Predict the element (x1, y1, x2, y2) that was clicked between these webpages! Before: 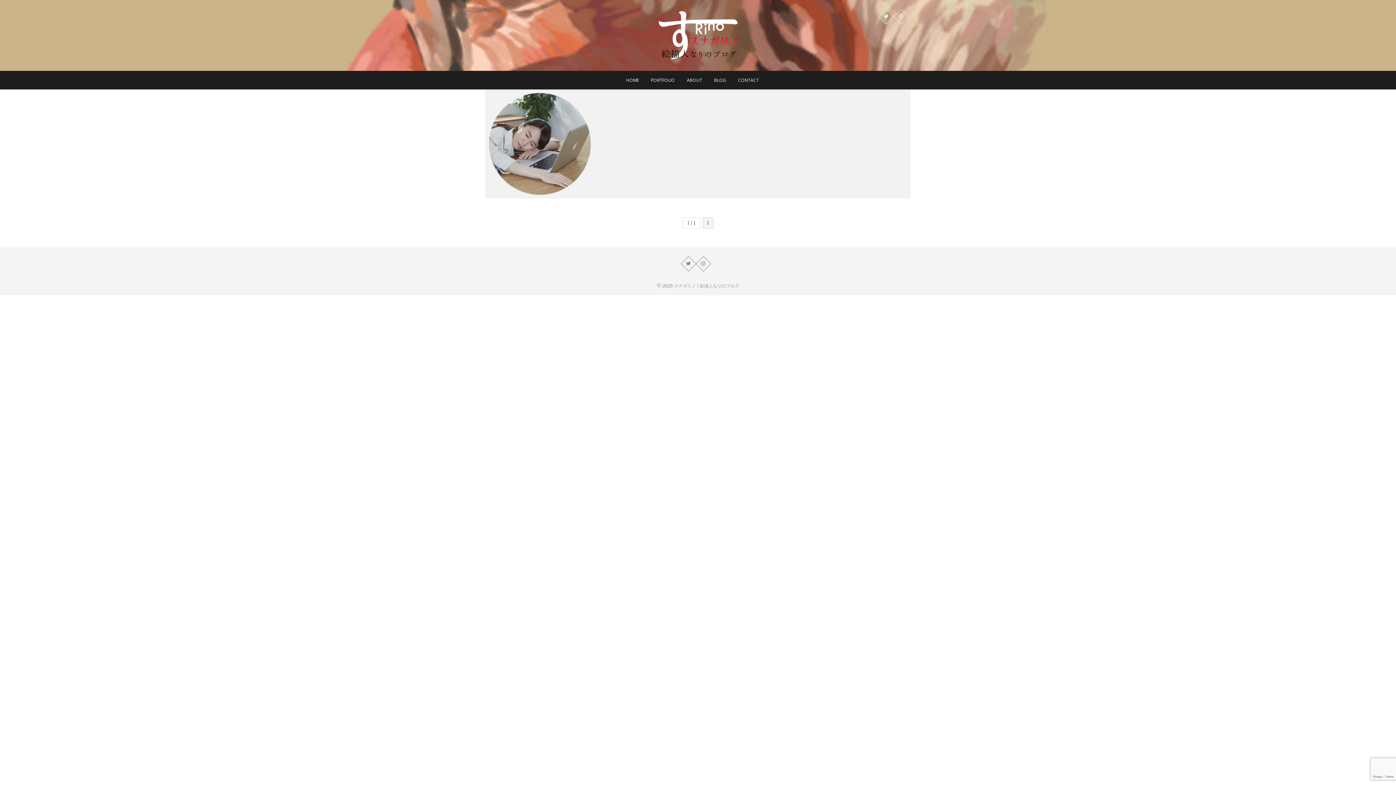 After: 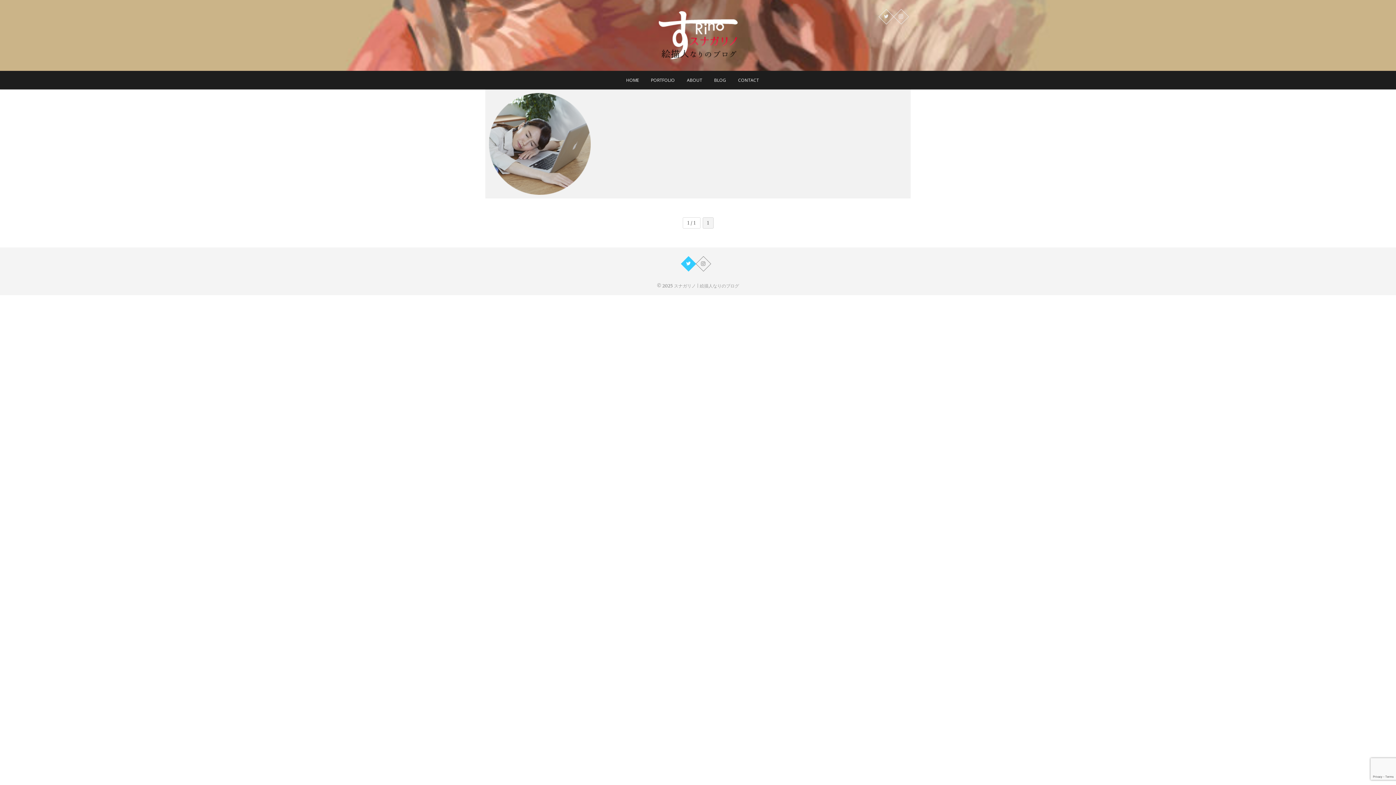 Action: bbox: (681, 256, 696, 271)